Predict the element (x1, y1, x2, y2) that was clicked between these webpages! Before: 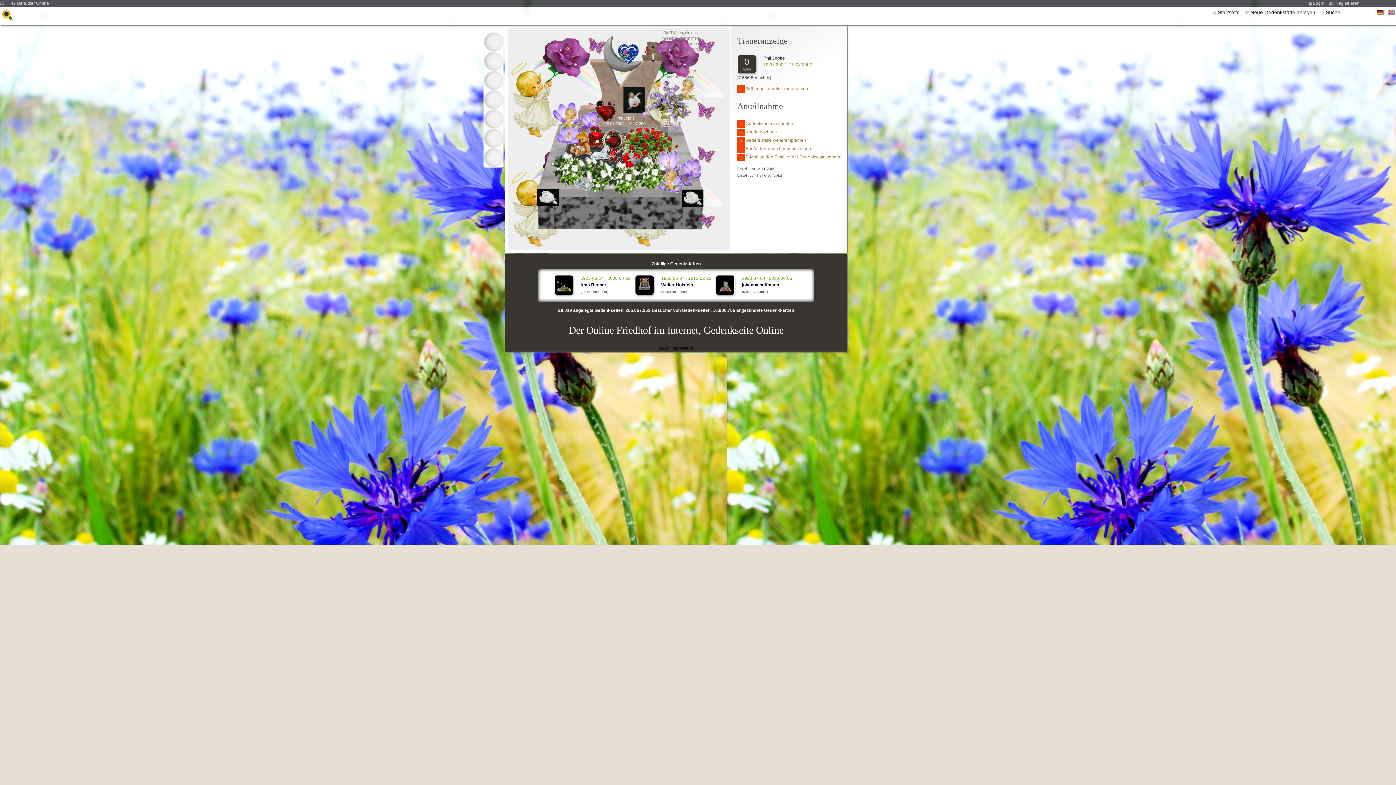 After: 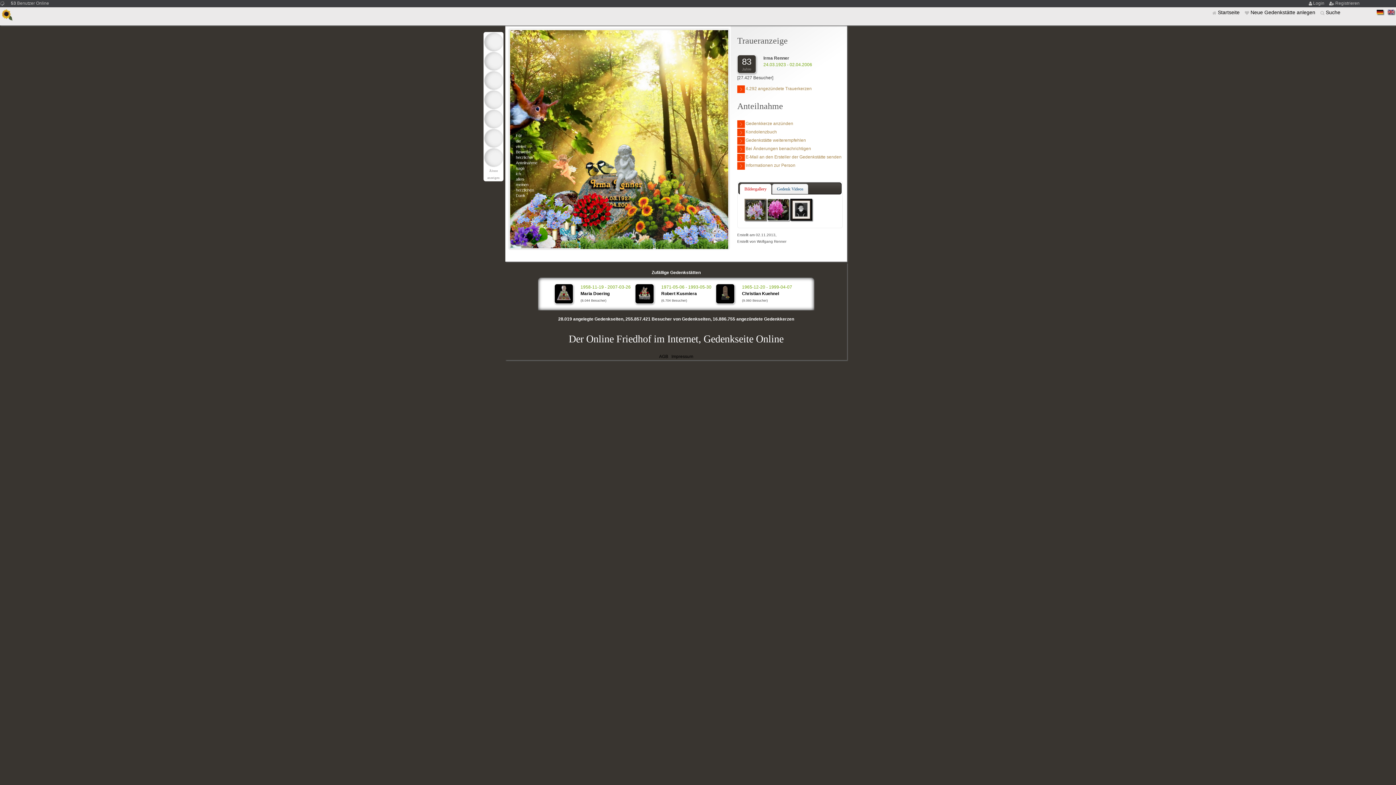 Action: bbox: (556, 283, 571, 293)